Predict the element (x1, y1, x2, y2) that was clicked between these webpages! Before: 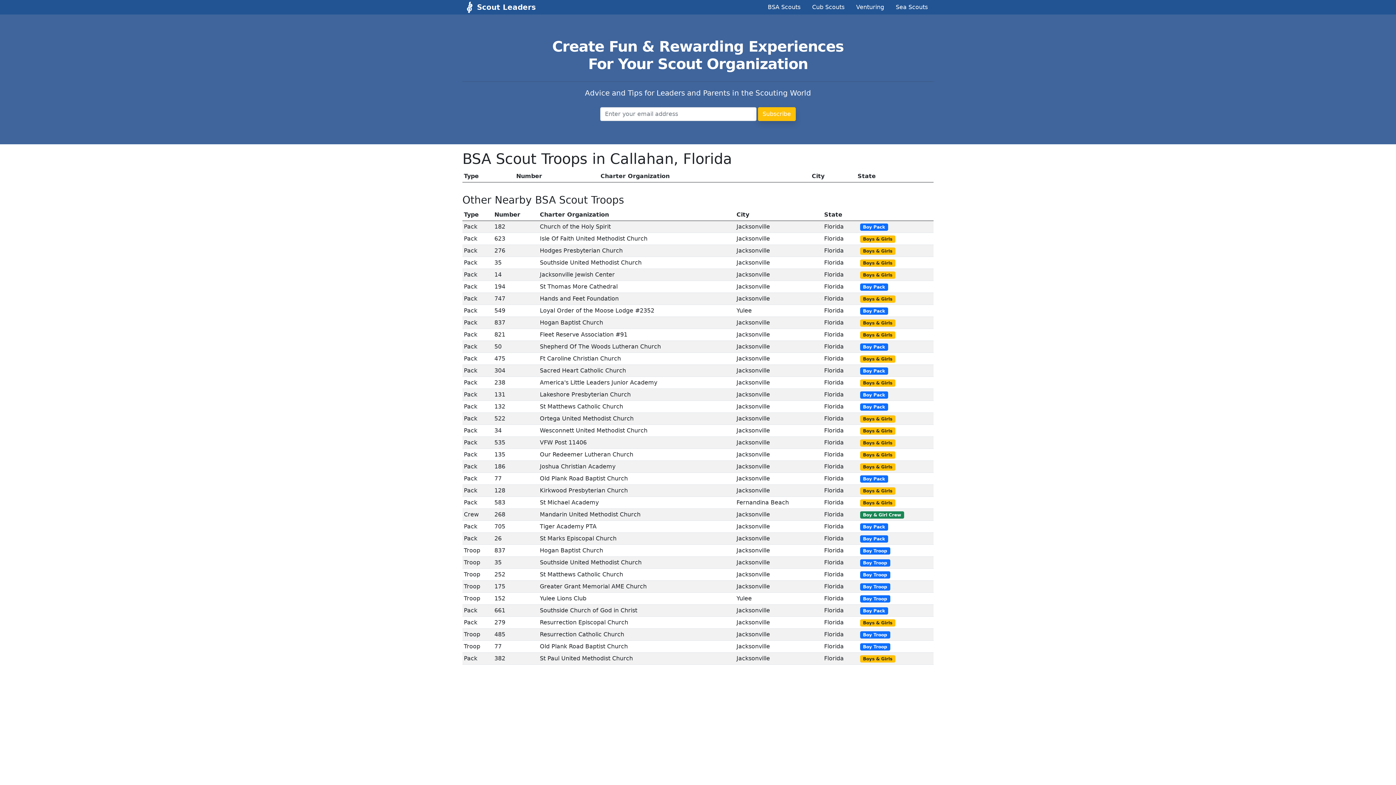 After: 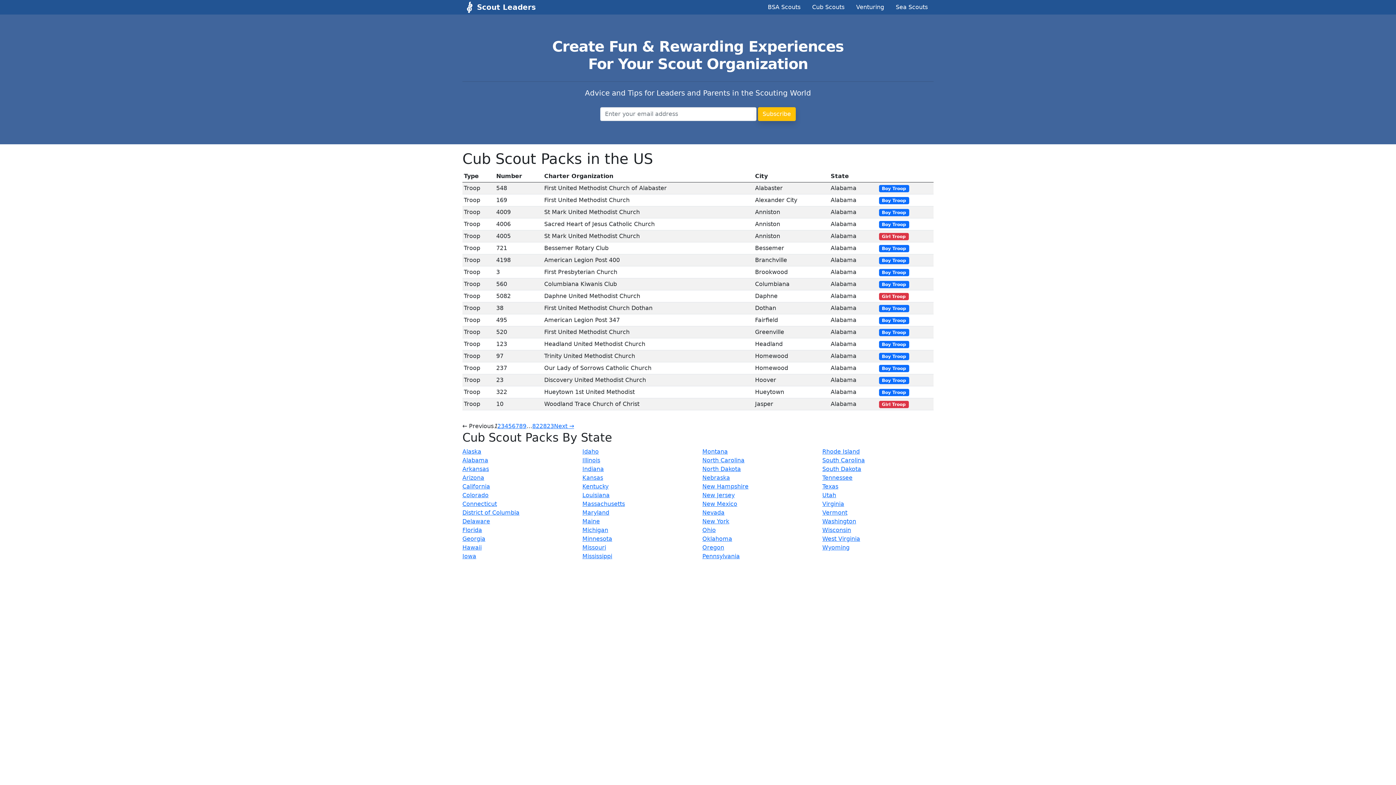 Action: label: Cub Scouts bbox: (806, 0, 850, 14)